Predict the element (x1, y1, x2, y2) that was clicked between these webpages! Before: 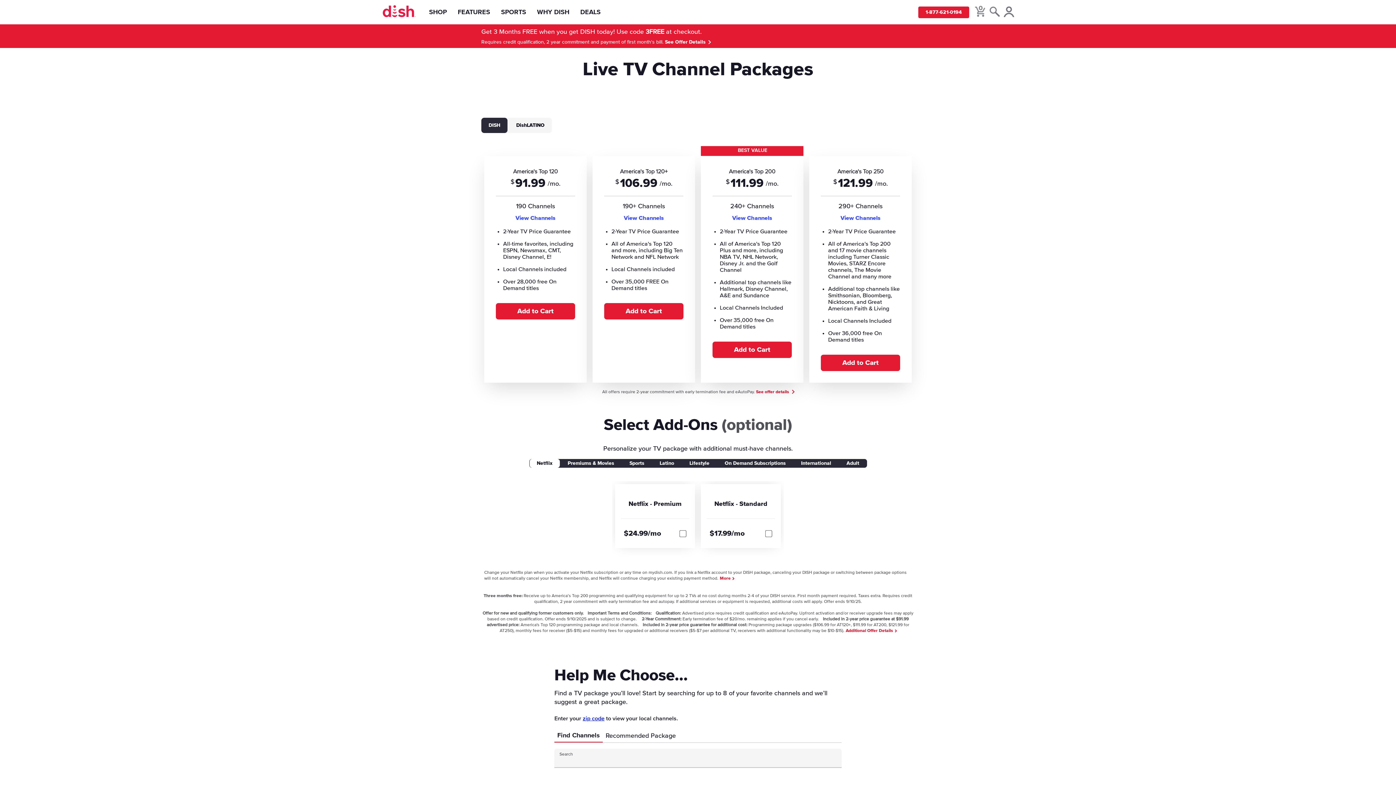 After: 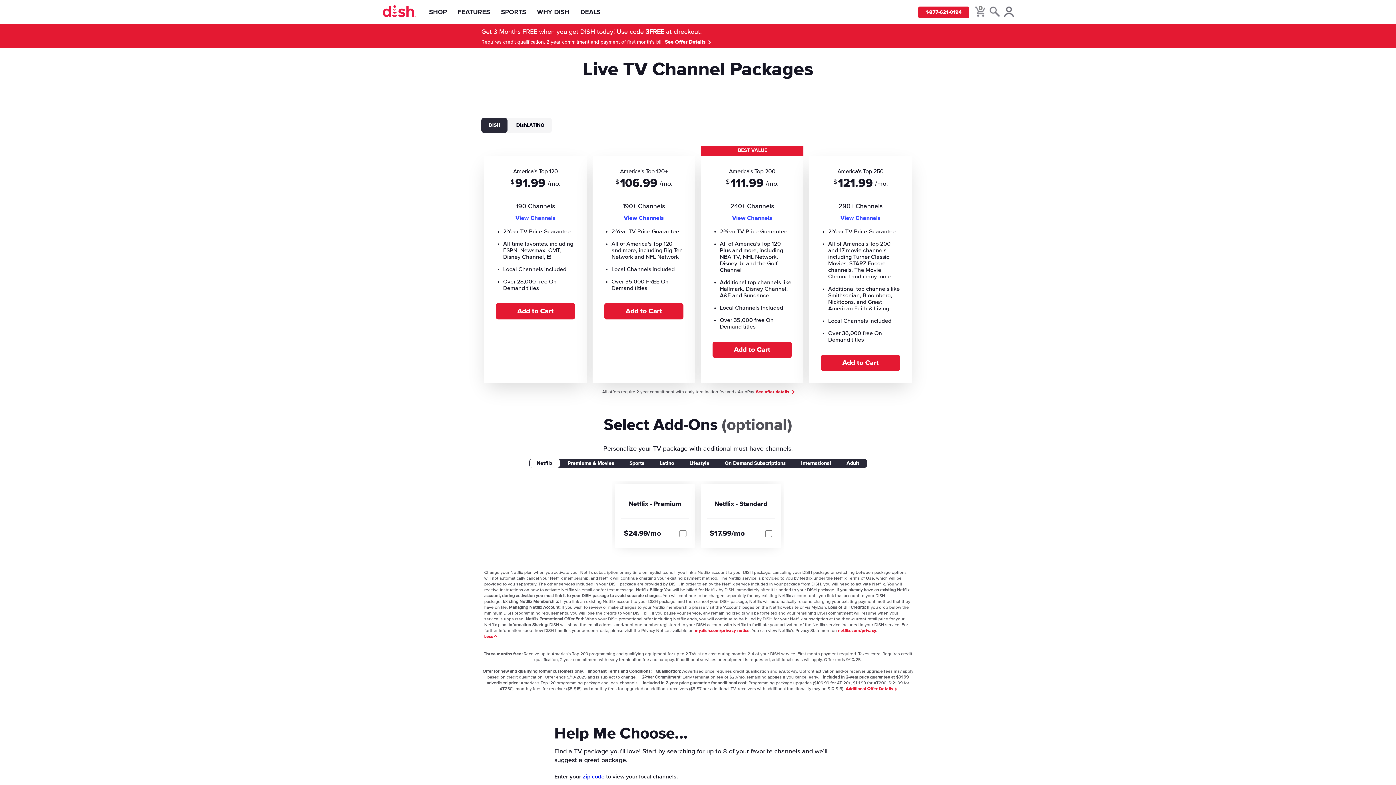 Action: bbox: (720, 576, 734, 581) label: More 